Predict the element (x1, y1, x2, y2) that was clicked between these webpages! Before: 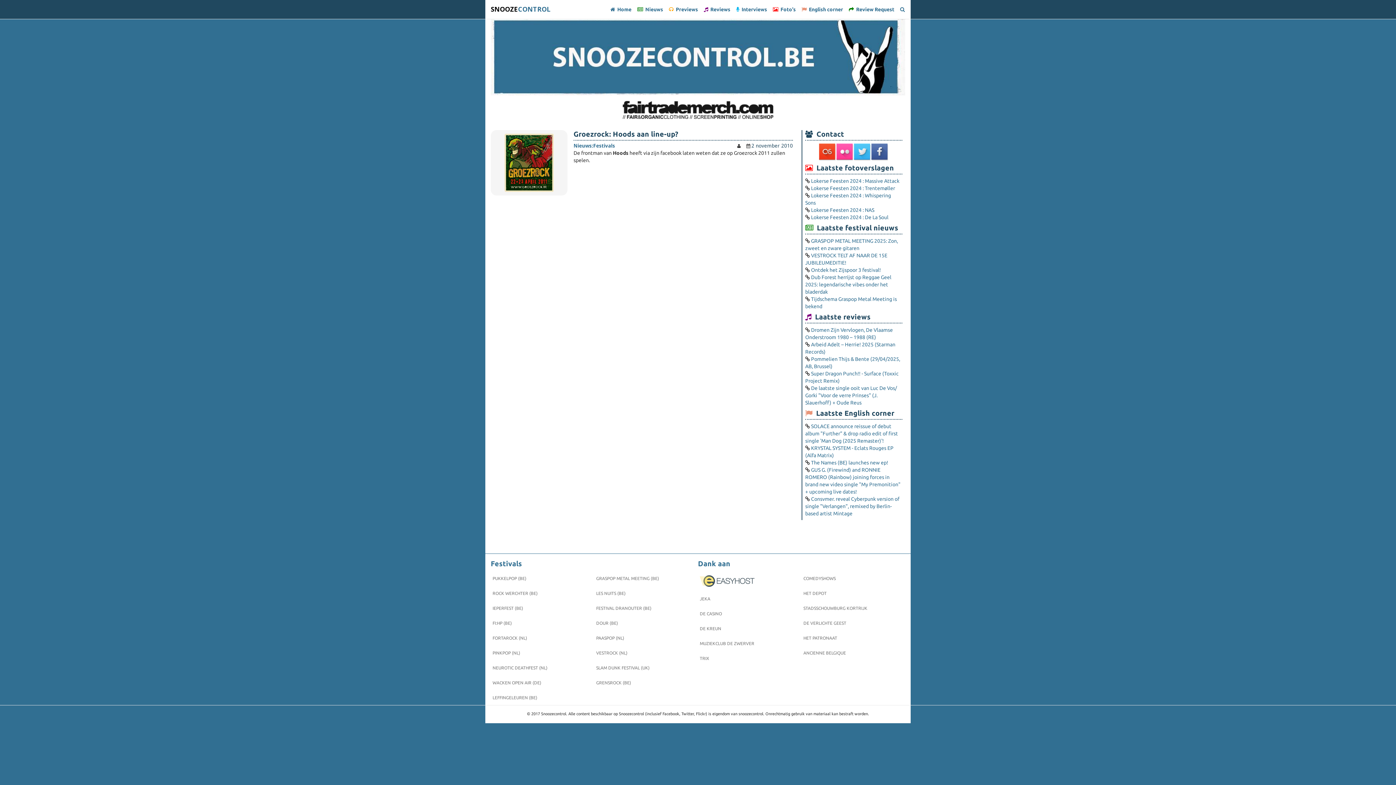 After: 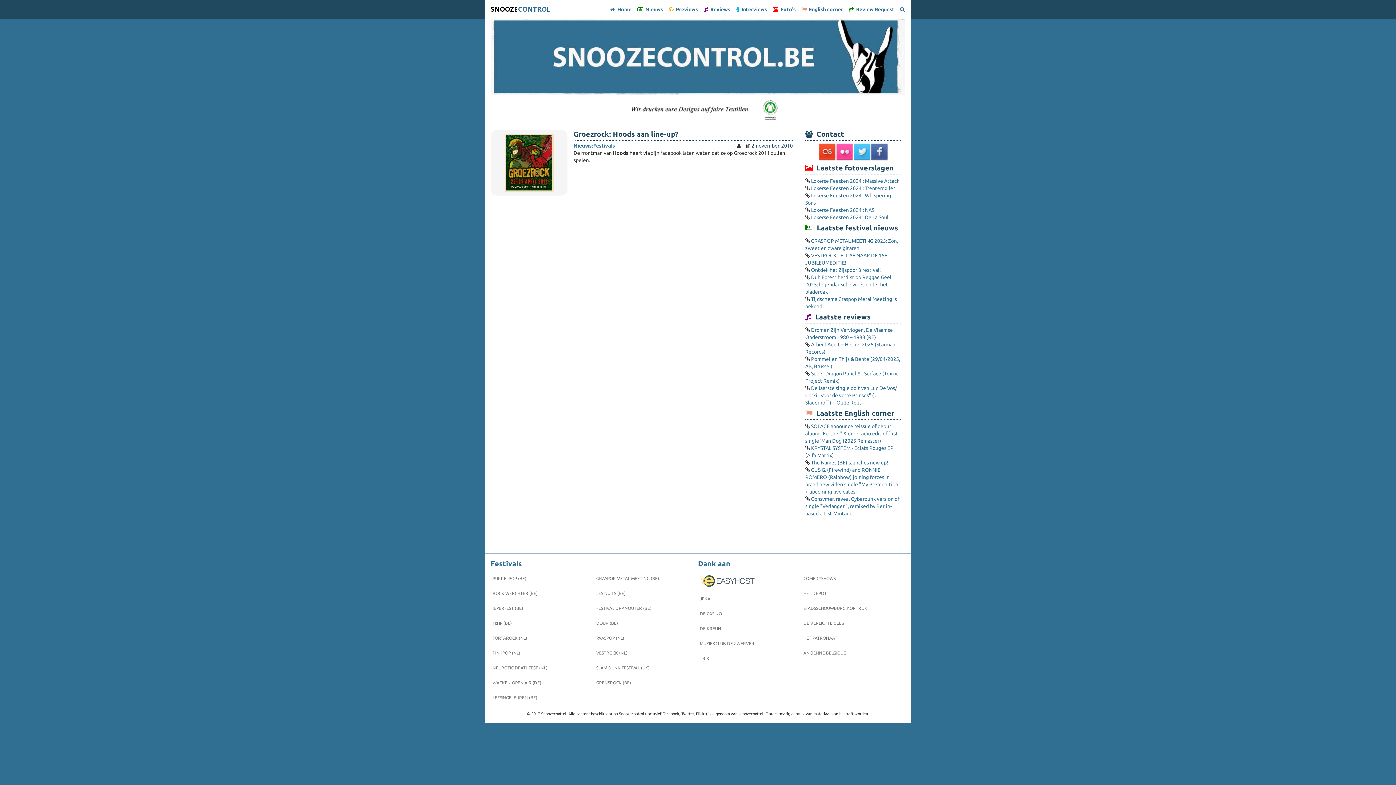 Action: label: FORTAROCK (NL) bbox: (490, 630, 594, 645)